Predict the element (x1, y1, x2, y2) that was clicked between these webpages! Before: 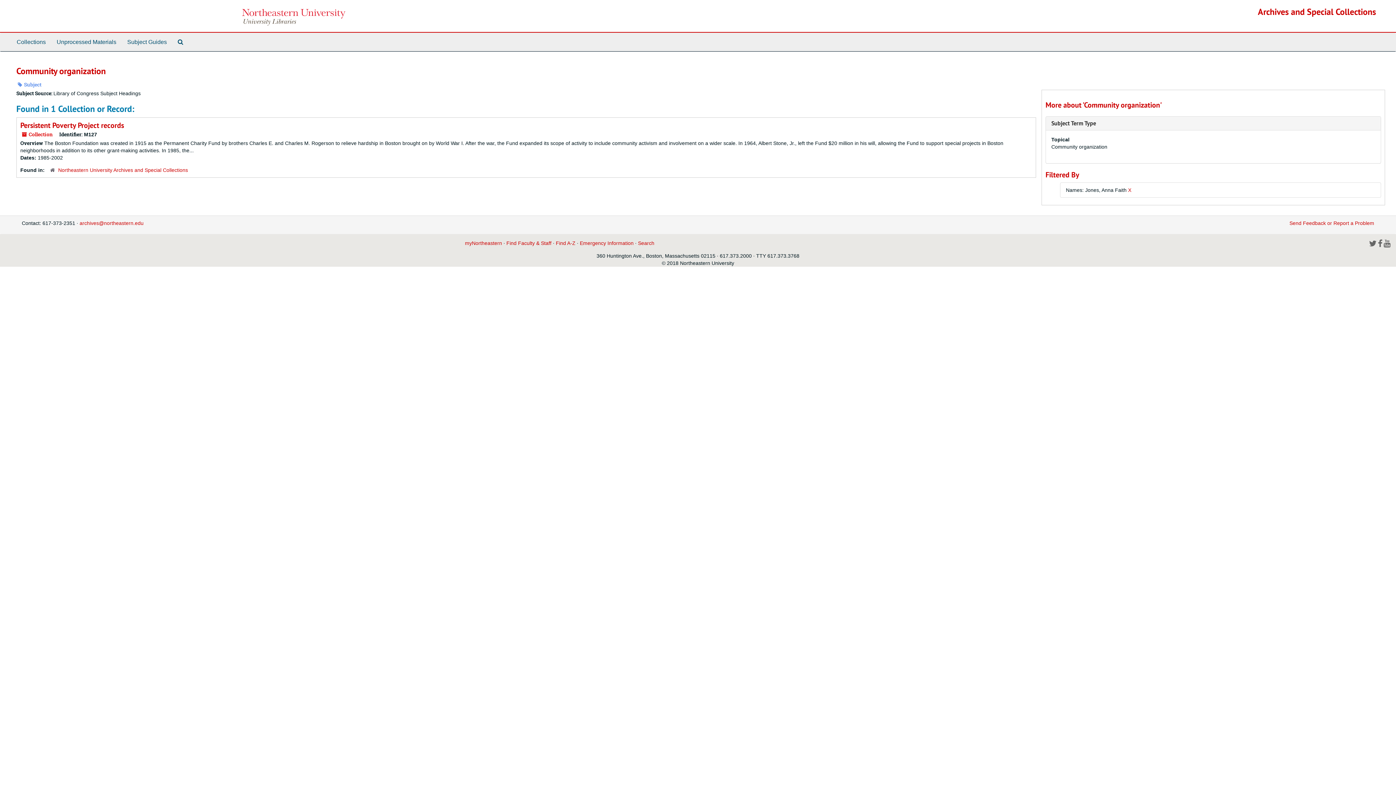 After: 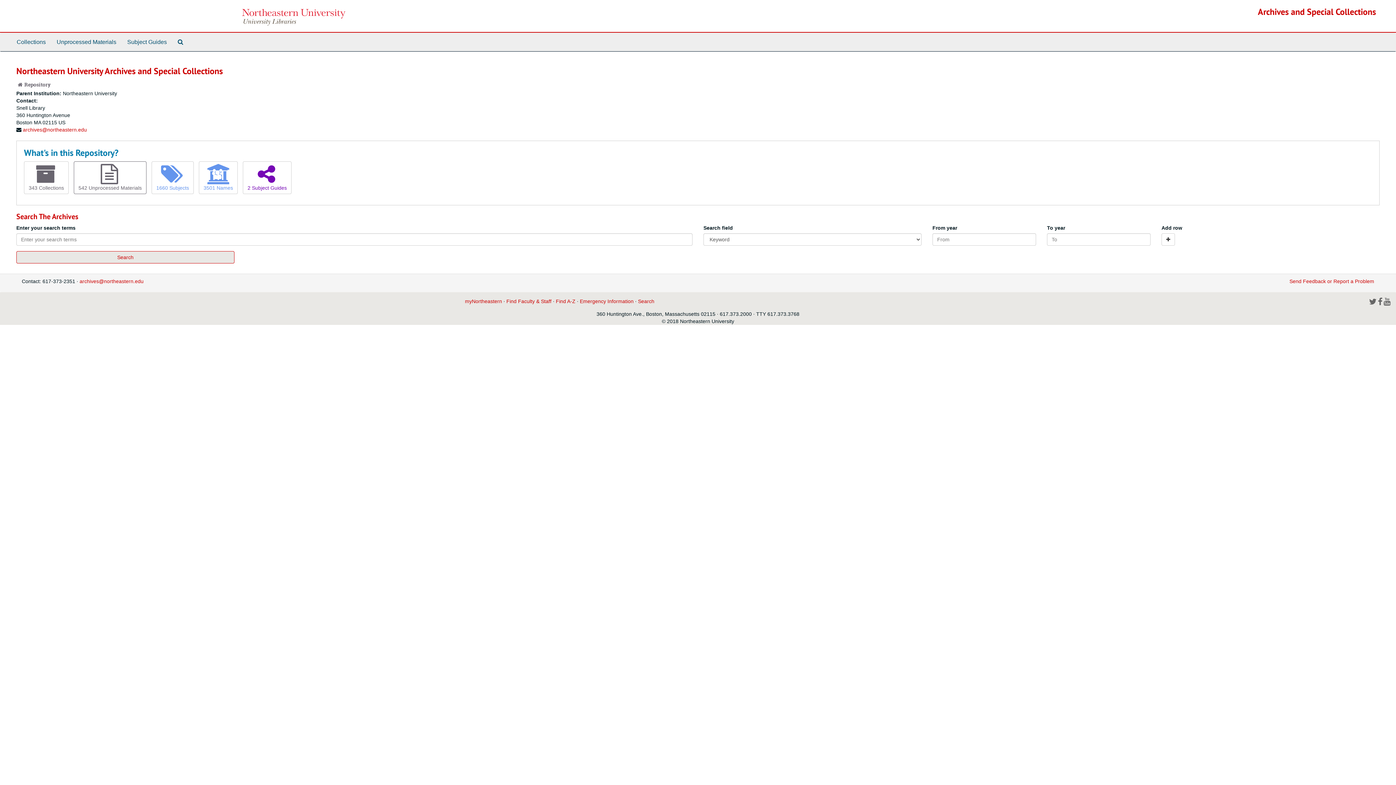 Action: label: Northeastern University Archives and Special Collections bbox: (58, 167, 188, 173)